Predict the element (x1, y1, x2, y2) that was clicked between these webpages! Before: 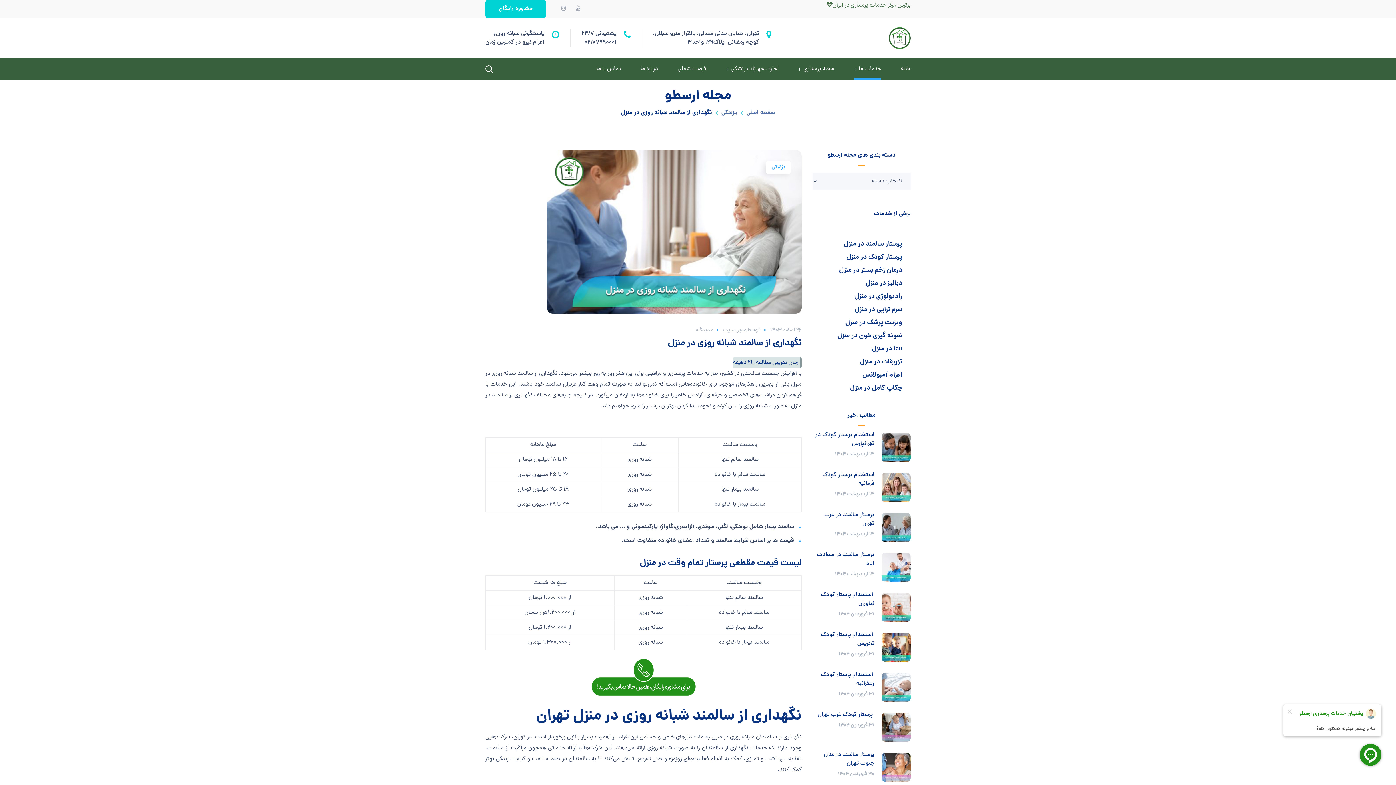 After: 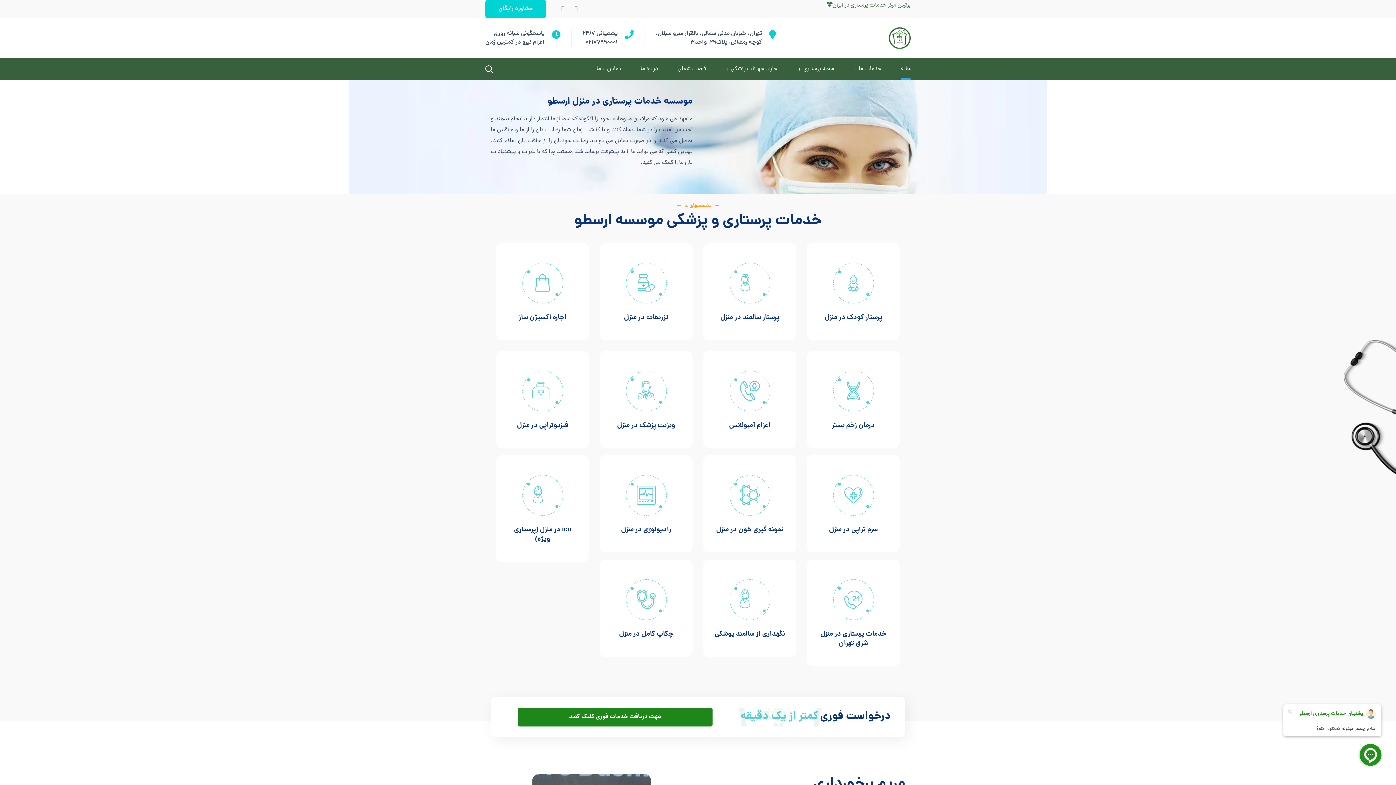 Action: bbox: (889, 34, 910, 42)